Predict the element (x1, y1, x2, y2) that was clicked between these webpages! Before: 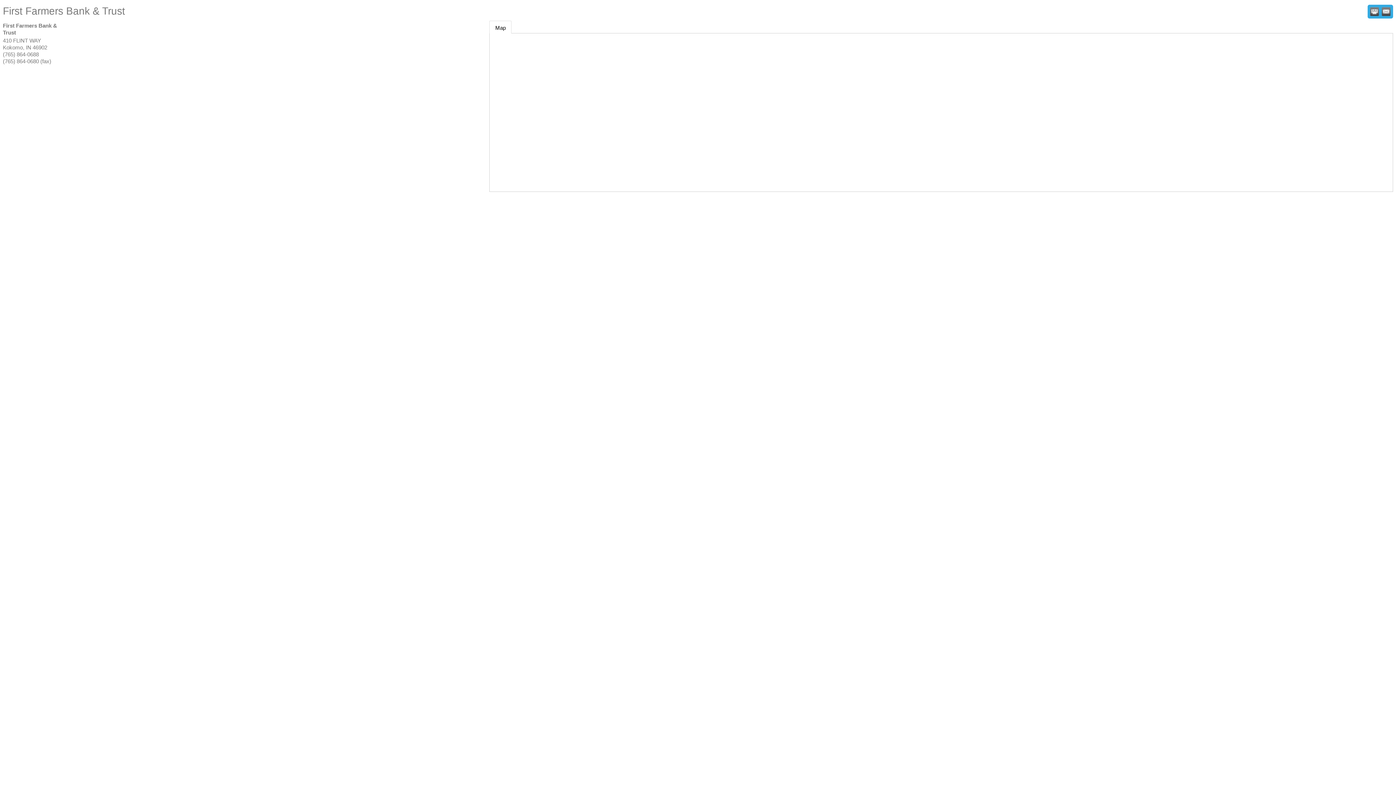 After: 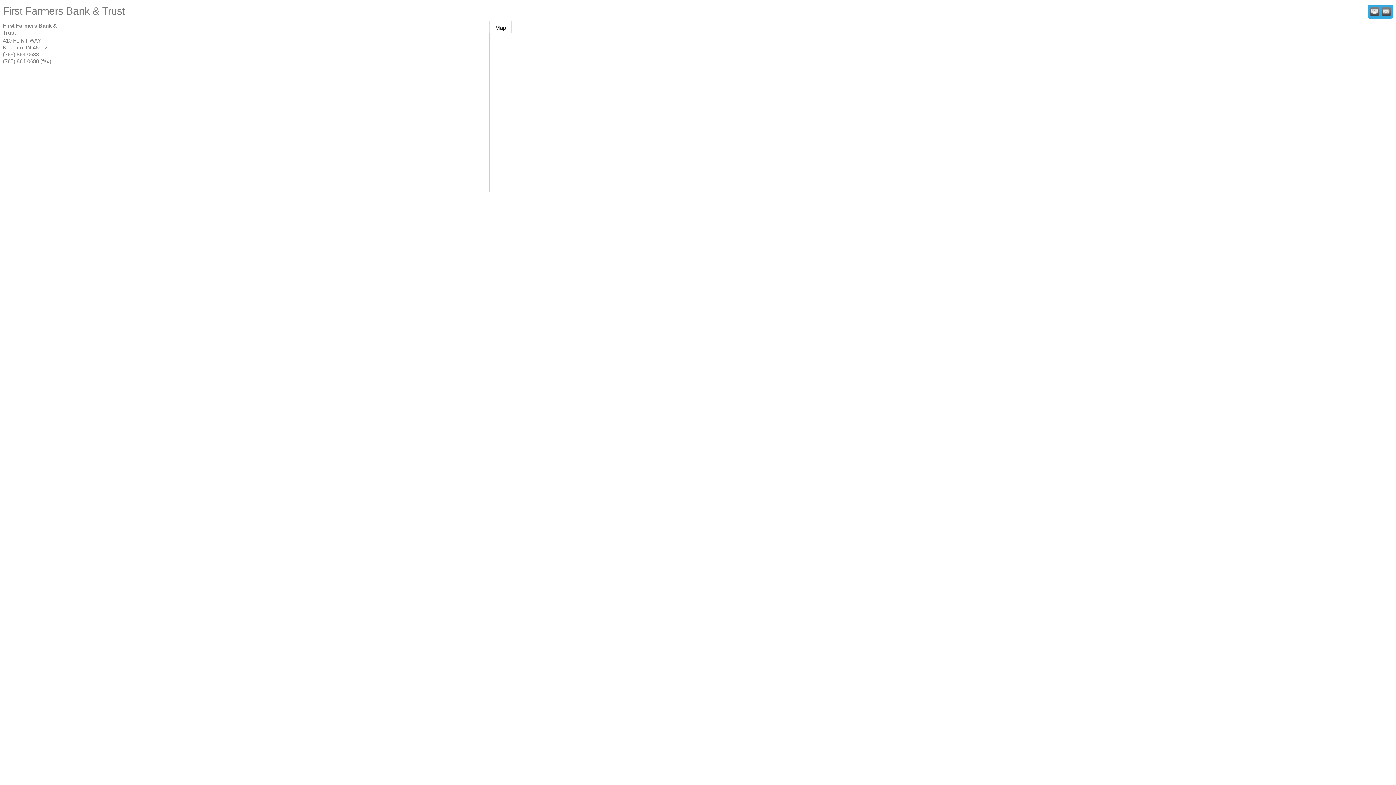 Action: label:   bbox: (1370, 7, 1379, 16)